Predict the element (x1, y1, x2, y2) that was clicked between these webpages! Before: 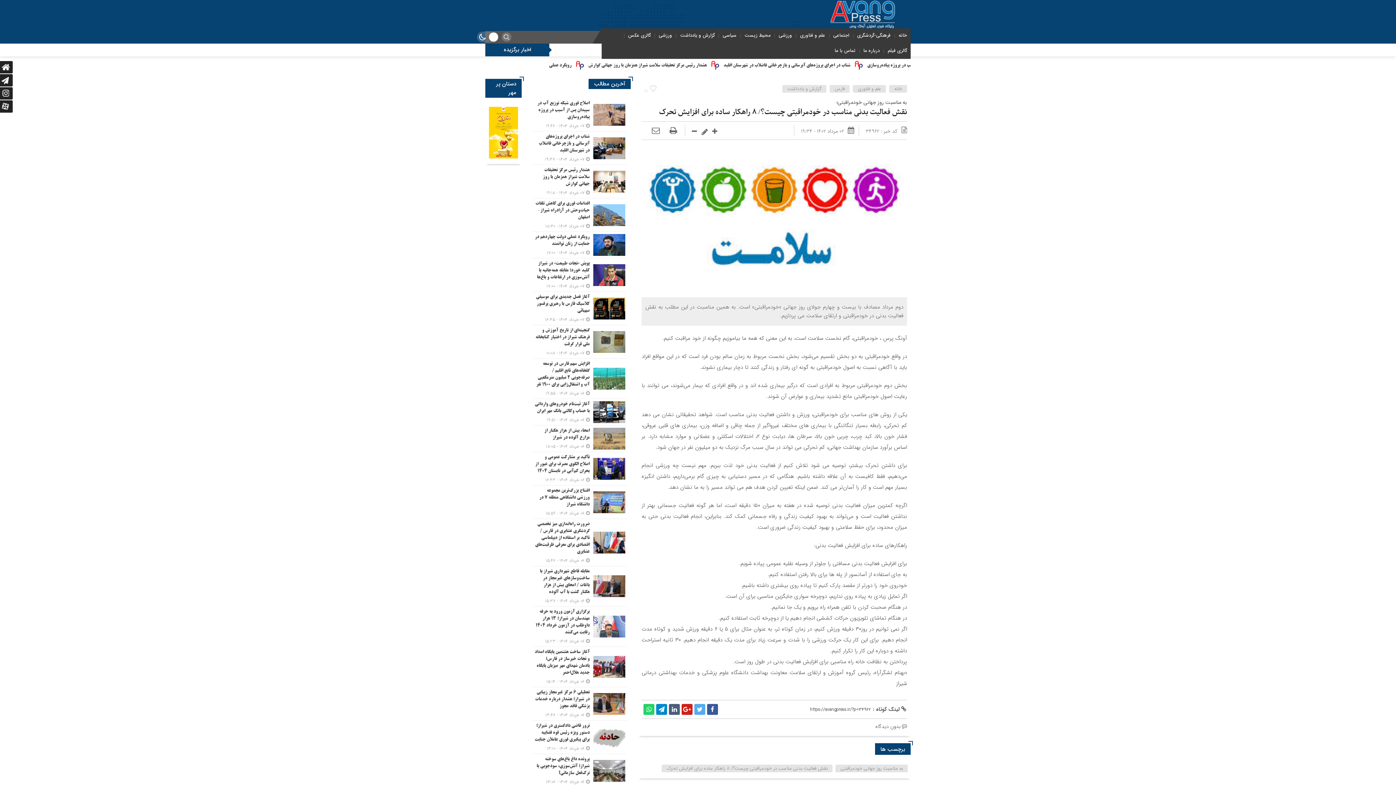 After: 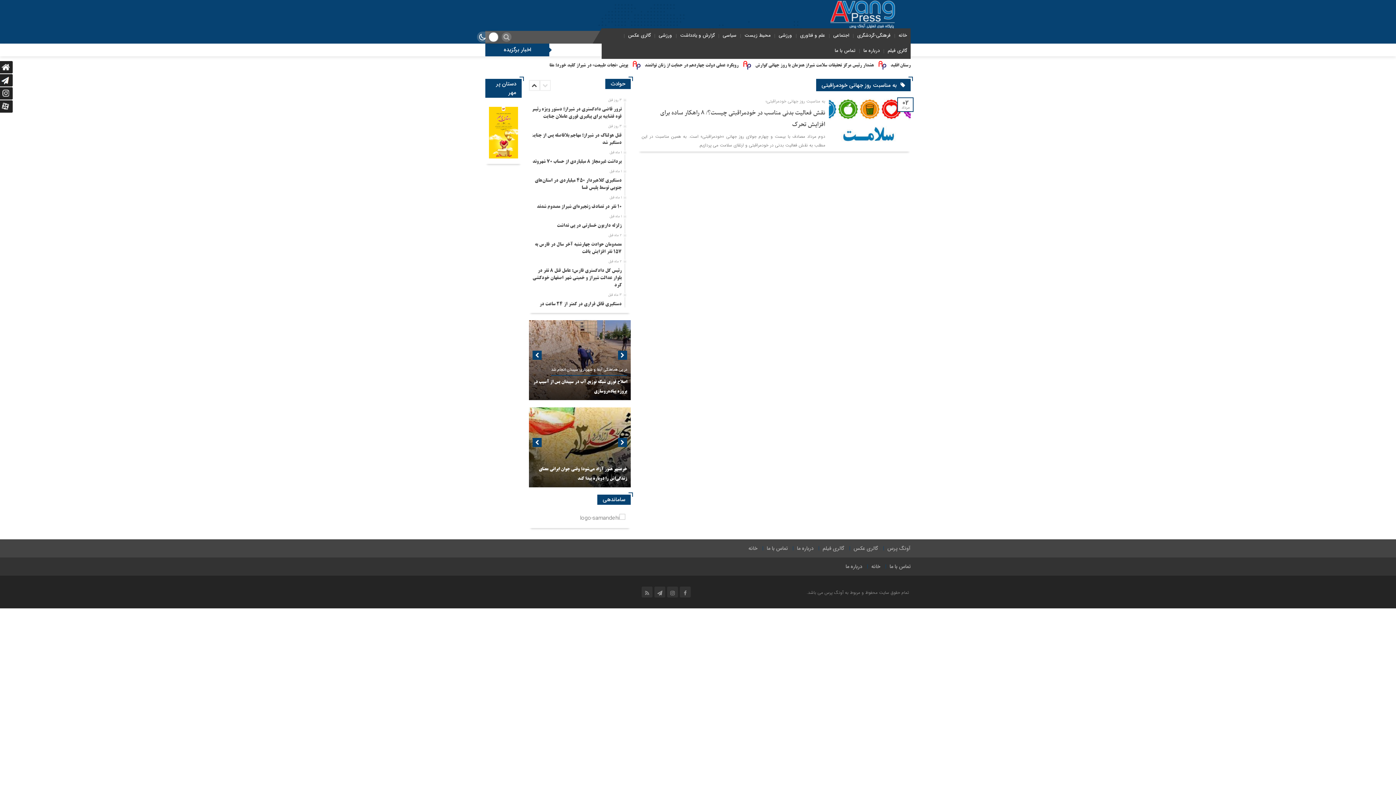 Action: label: به مناسبت روز جهانی خودمراقبتی bbox: (835, 765, 908, 772)